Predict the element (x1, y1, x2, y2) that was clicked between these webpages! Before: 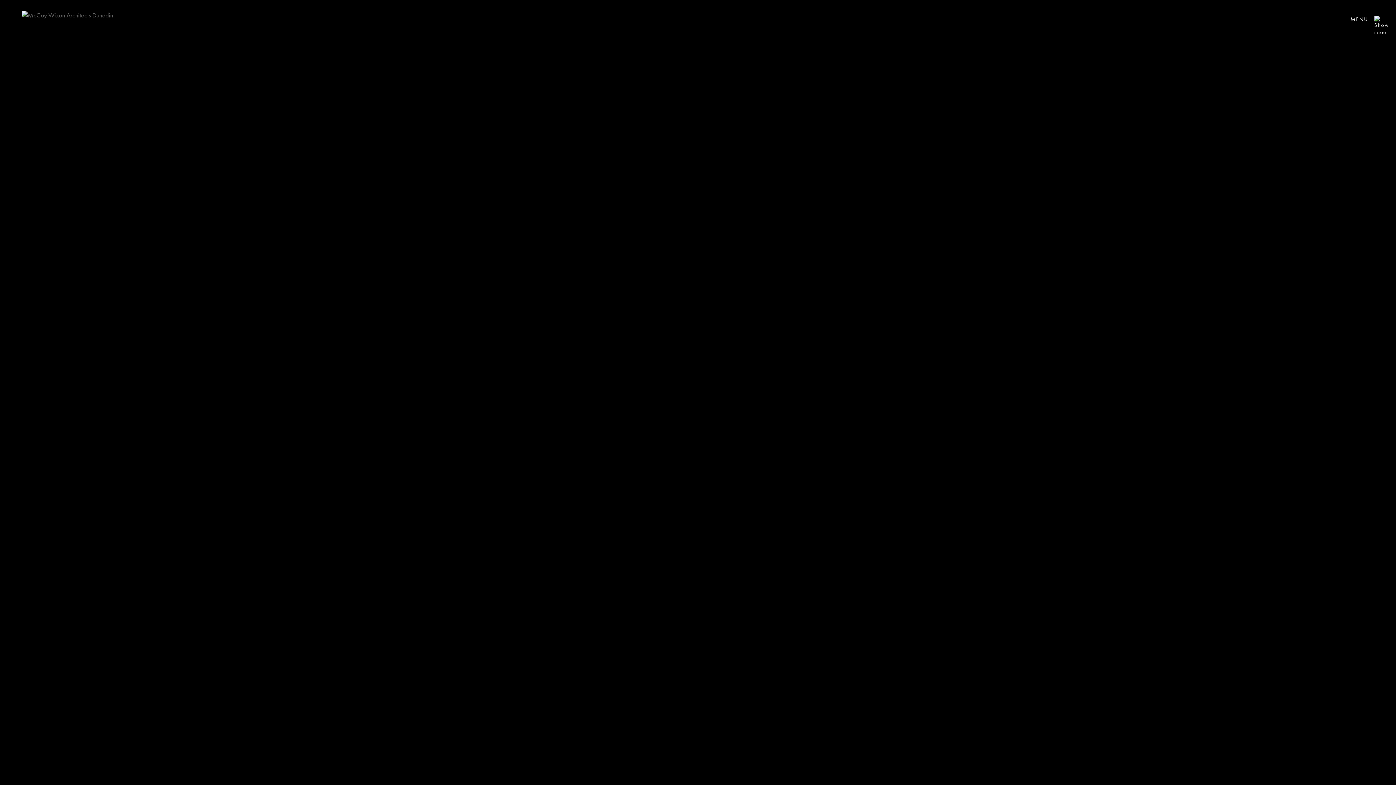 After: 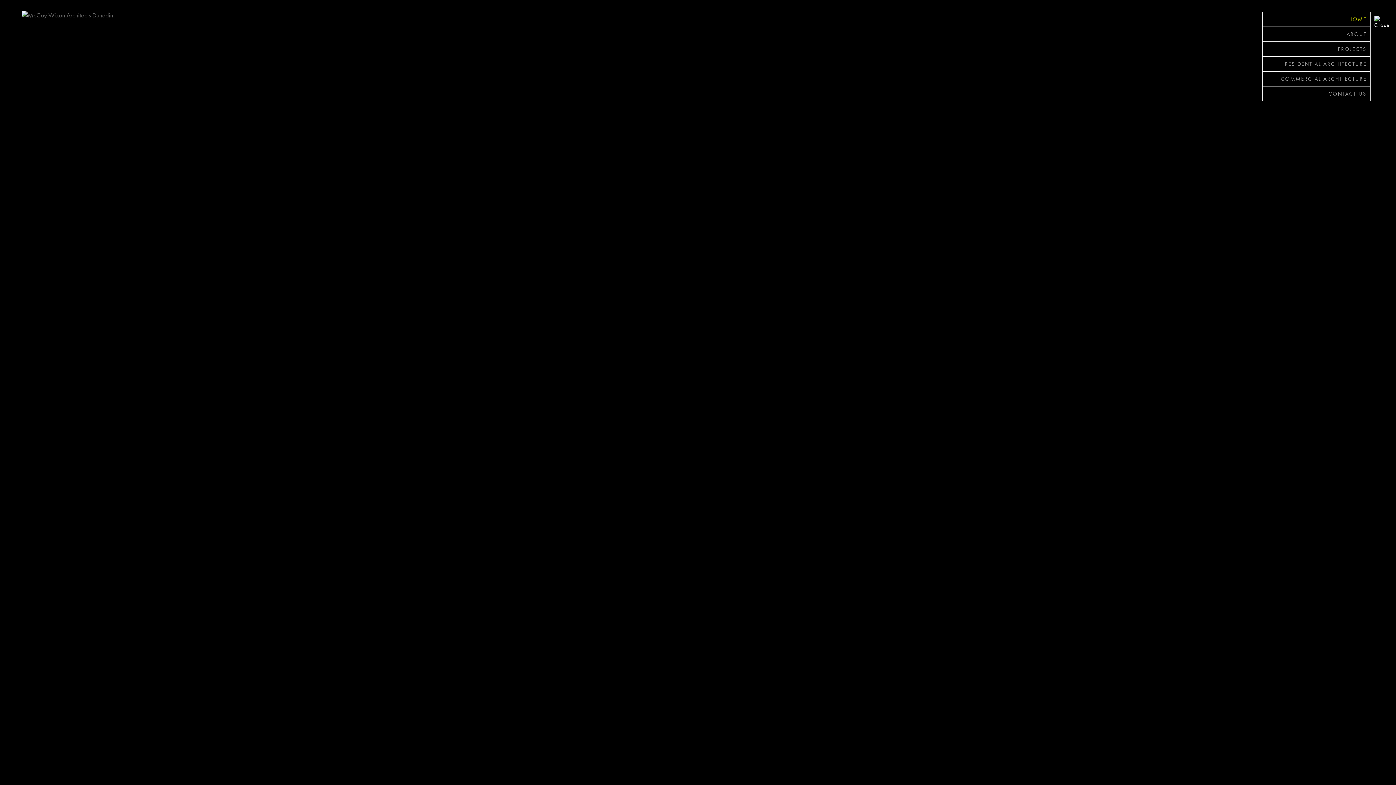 Action: label: MENU  bbox: (1350, 14, 1381, 22)